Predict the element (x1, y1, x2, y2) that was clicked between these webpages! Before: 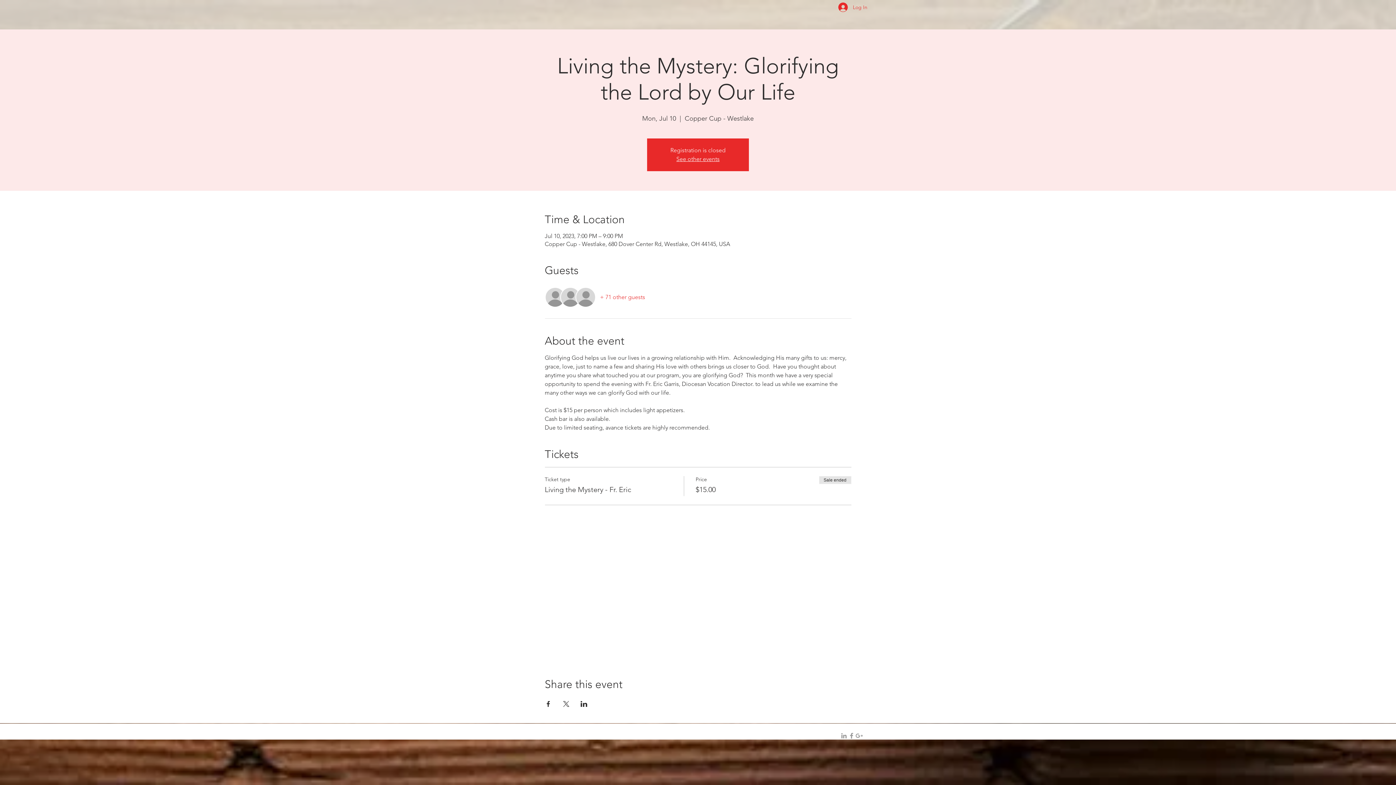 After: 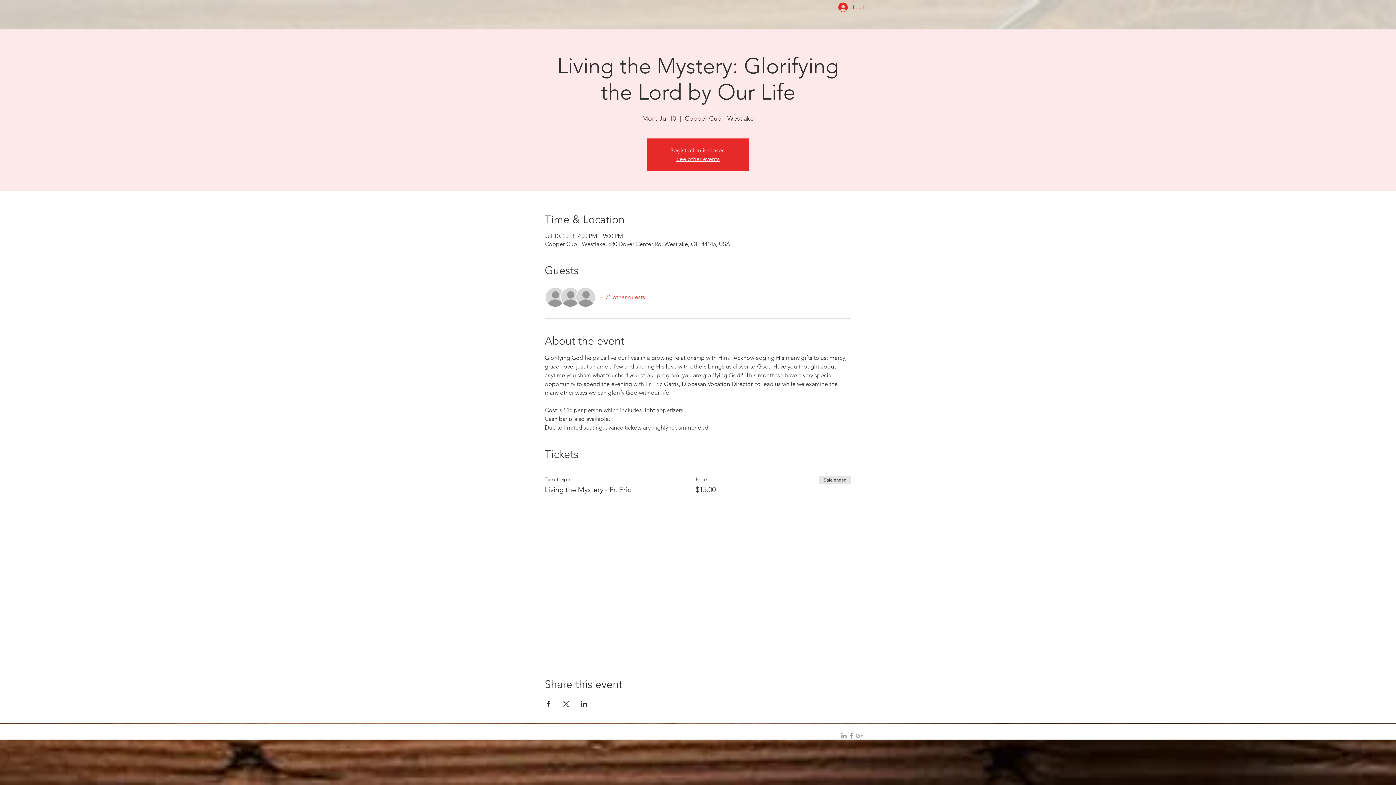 Action: bbox: (562, 701, 569, 707) label: Share event on X